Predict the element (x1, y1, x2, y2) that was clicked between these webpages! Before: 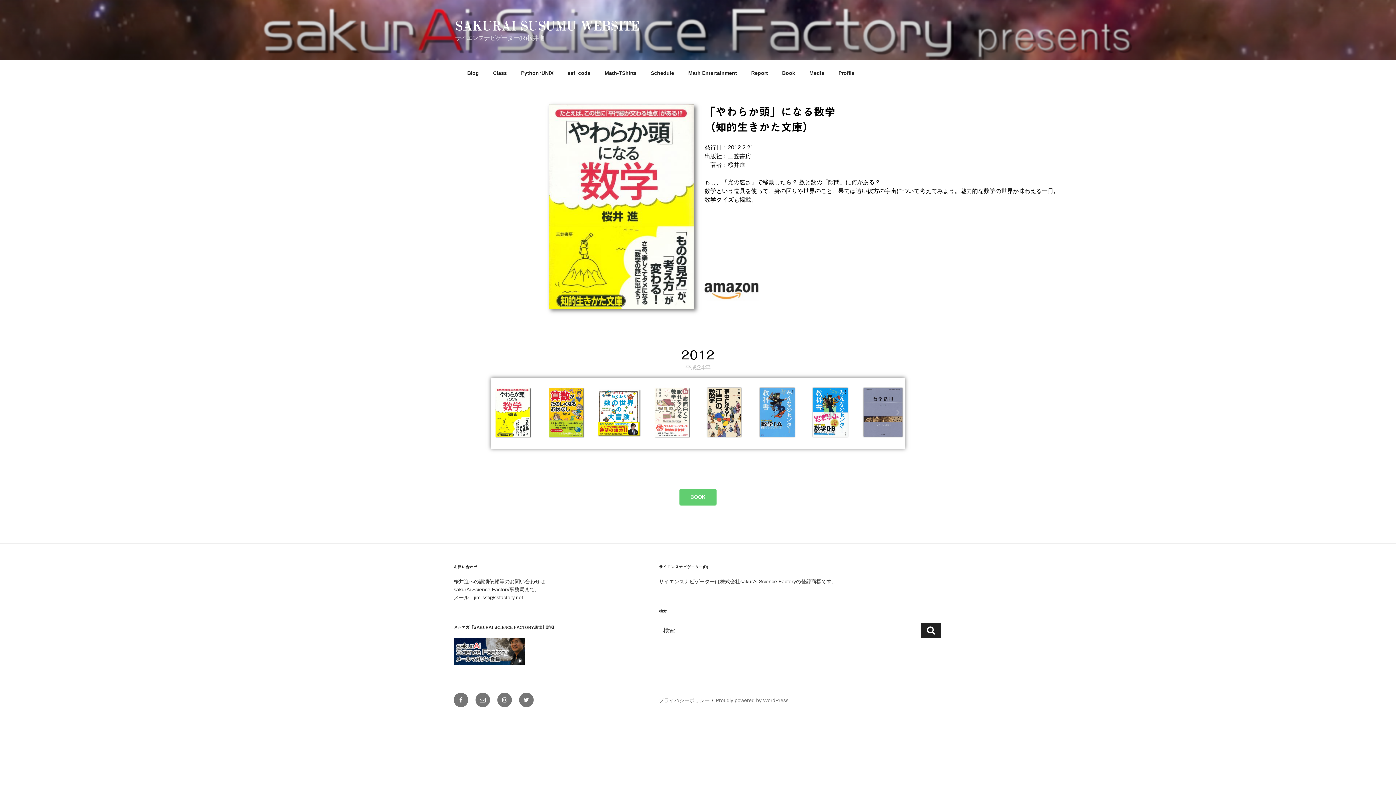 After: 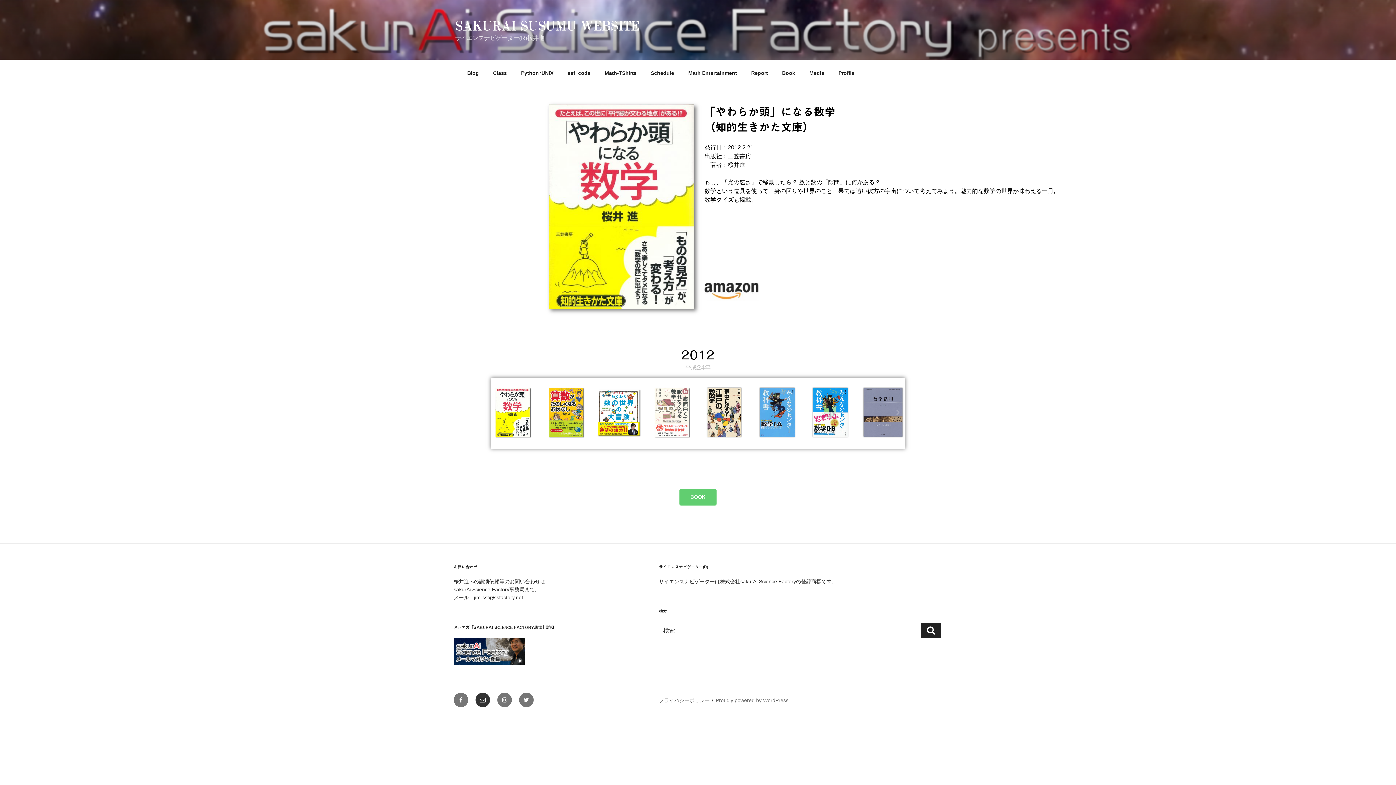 Action: label: SSFメール bbox: (475, 693, 490, 707)